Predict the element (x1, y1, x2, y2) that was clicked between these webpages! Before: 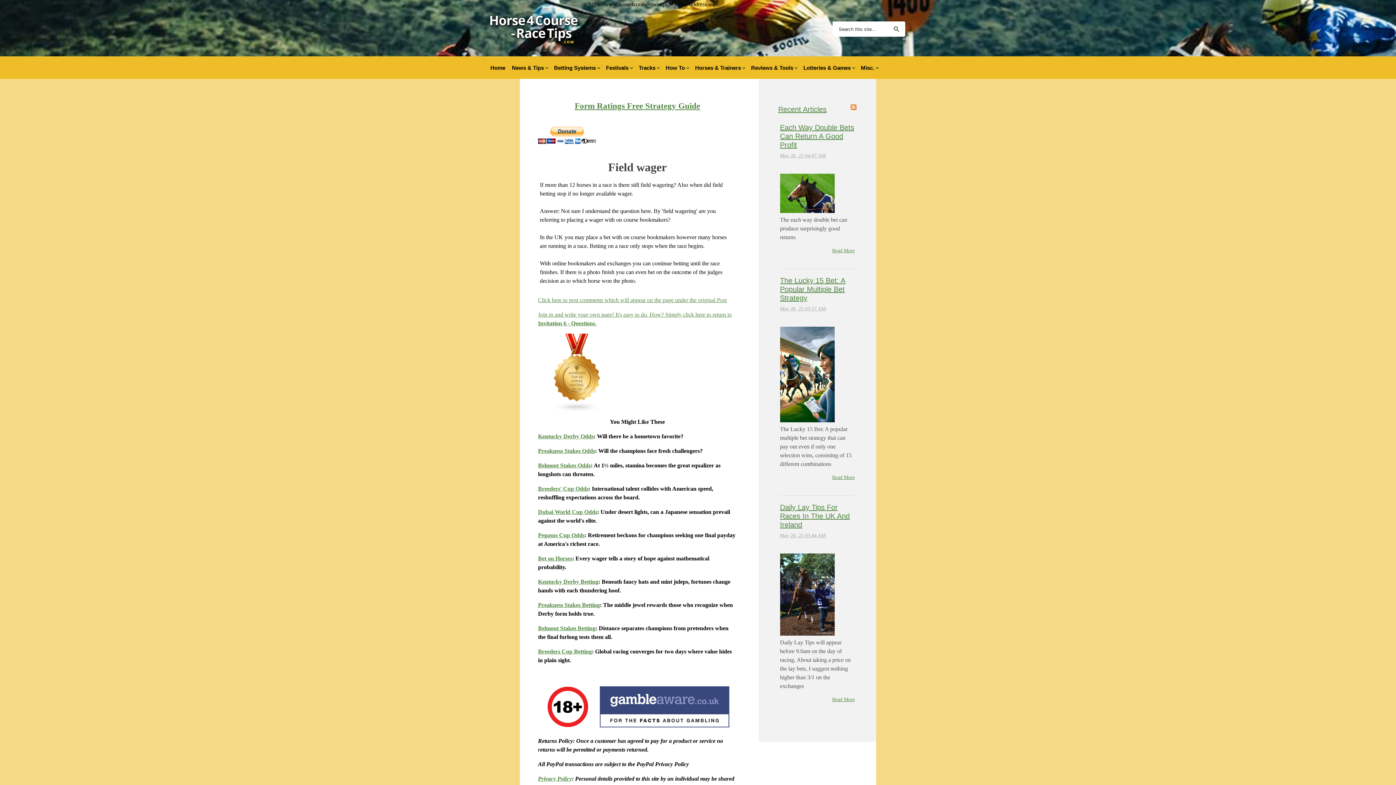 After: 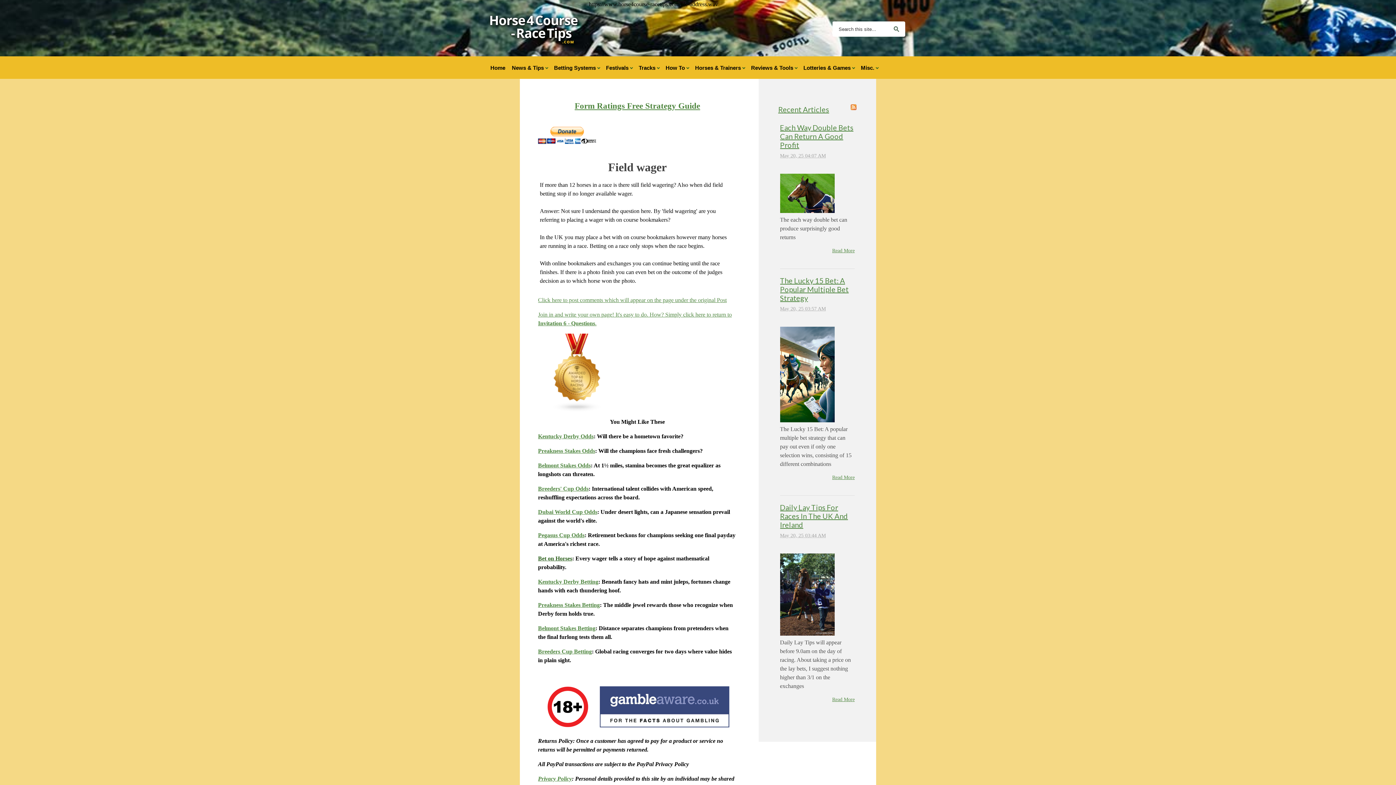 Action: bbox: (538, 555, 572, 561) label: Bet on Horses